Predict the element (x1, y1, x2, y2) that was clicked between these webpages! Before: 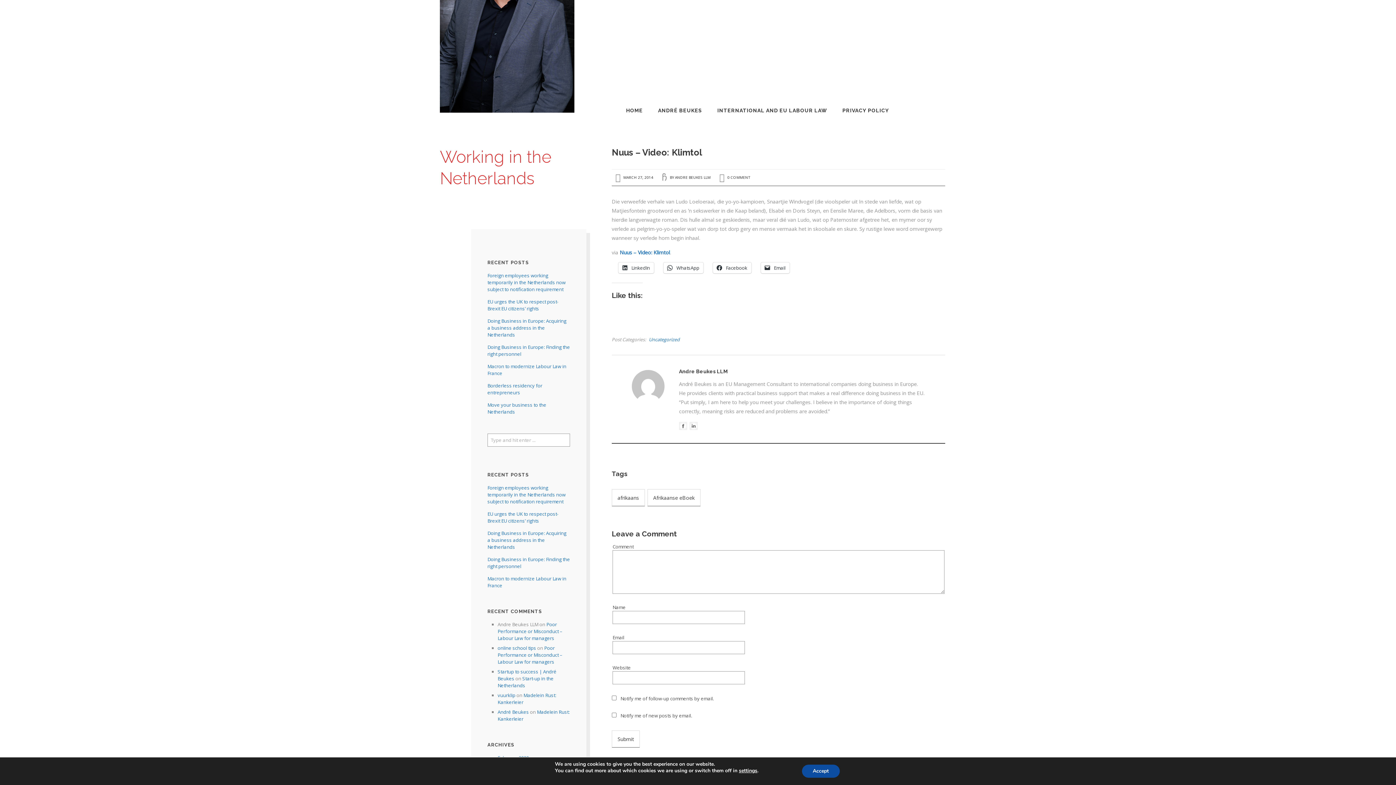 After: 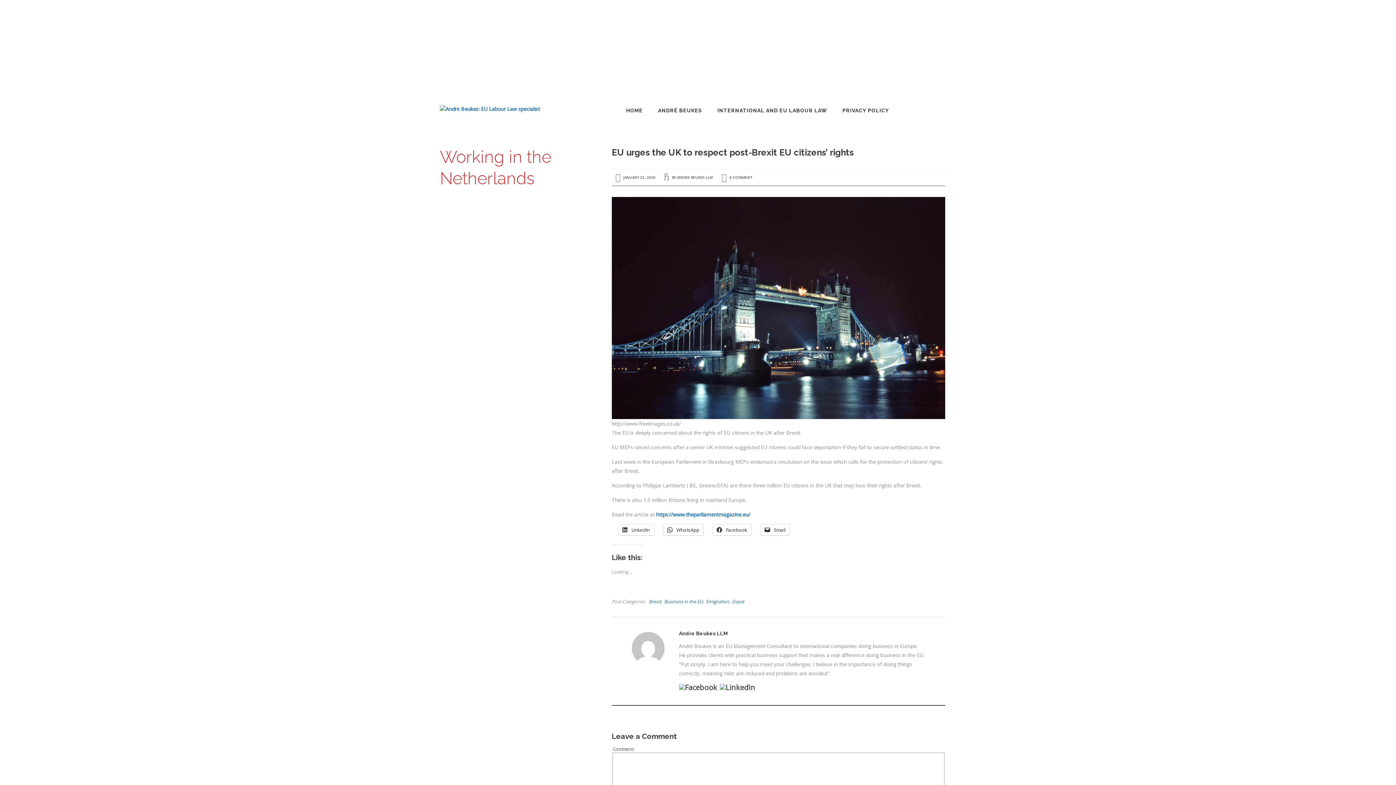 Action: label: EU urges the UK to respect post-Brexit EU citizens’ rights bbox: (487, 298, 558, 312)